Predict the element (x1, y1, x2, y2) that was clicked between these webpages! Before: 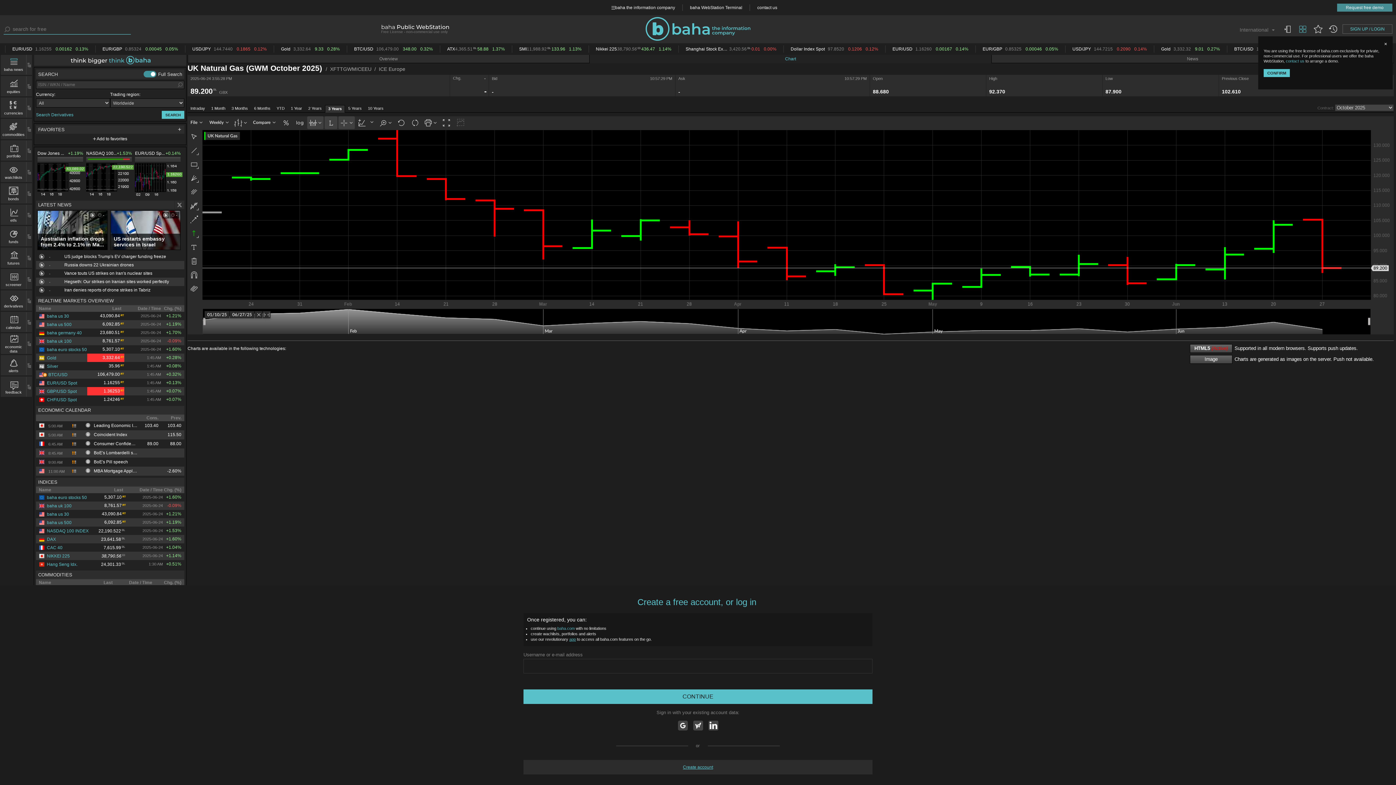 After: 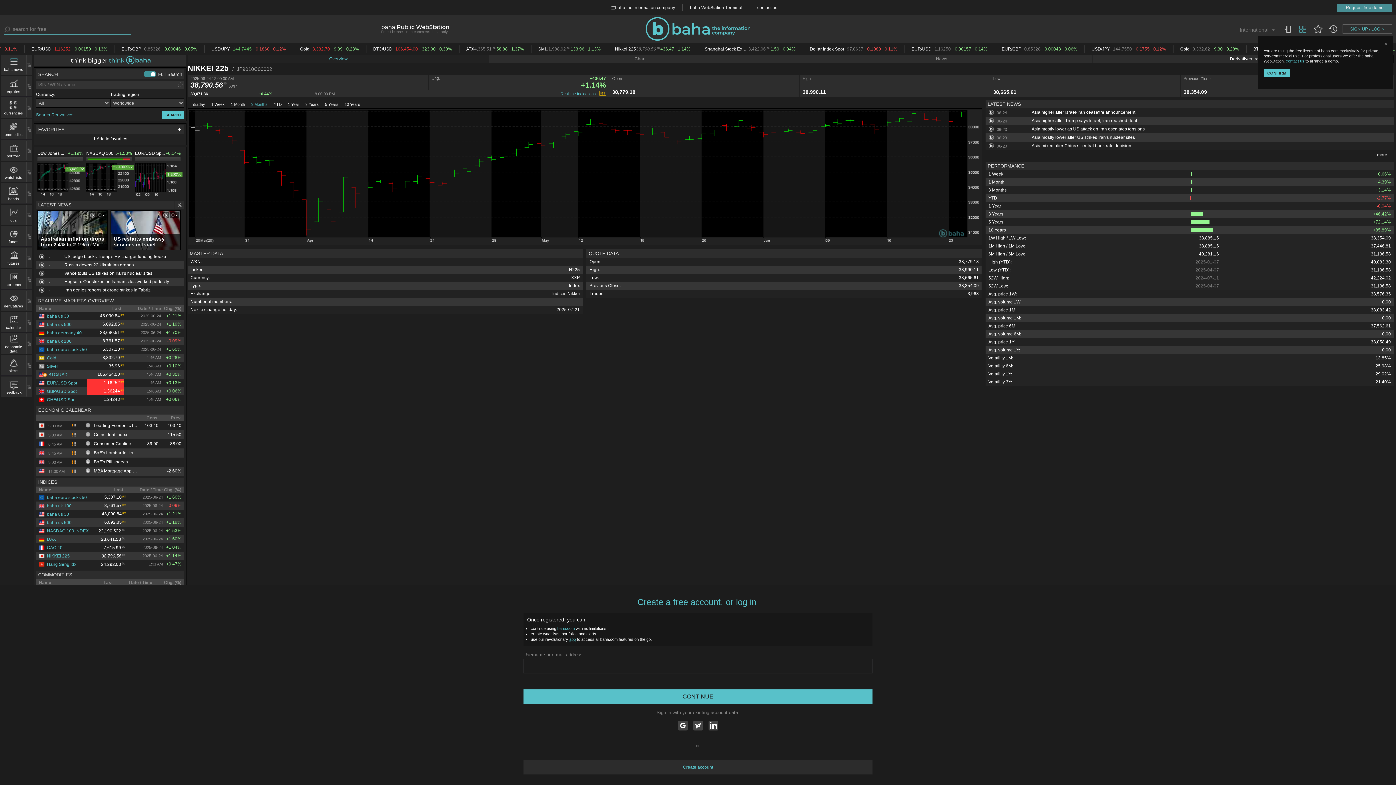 Action: bbox: (38, 553, 69, 558) label: NIKKEI 225